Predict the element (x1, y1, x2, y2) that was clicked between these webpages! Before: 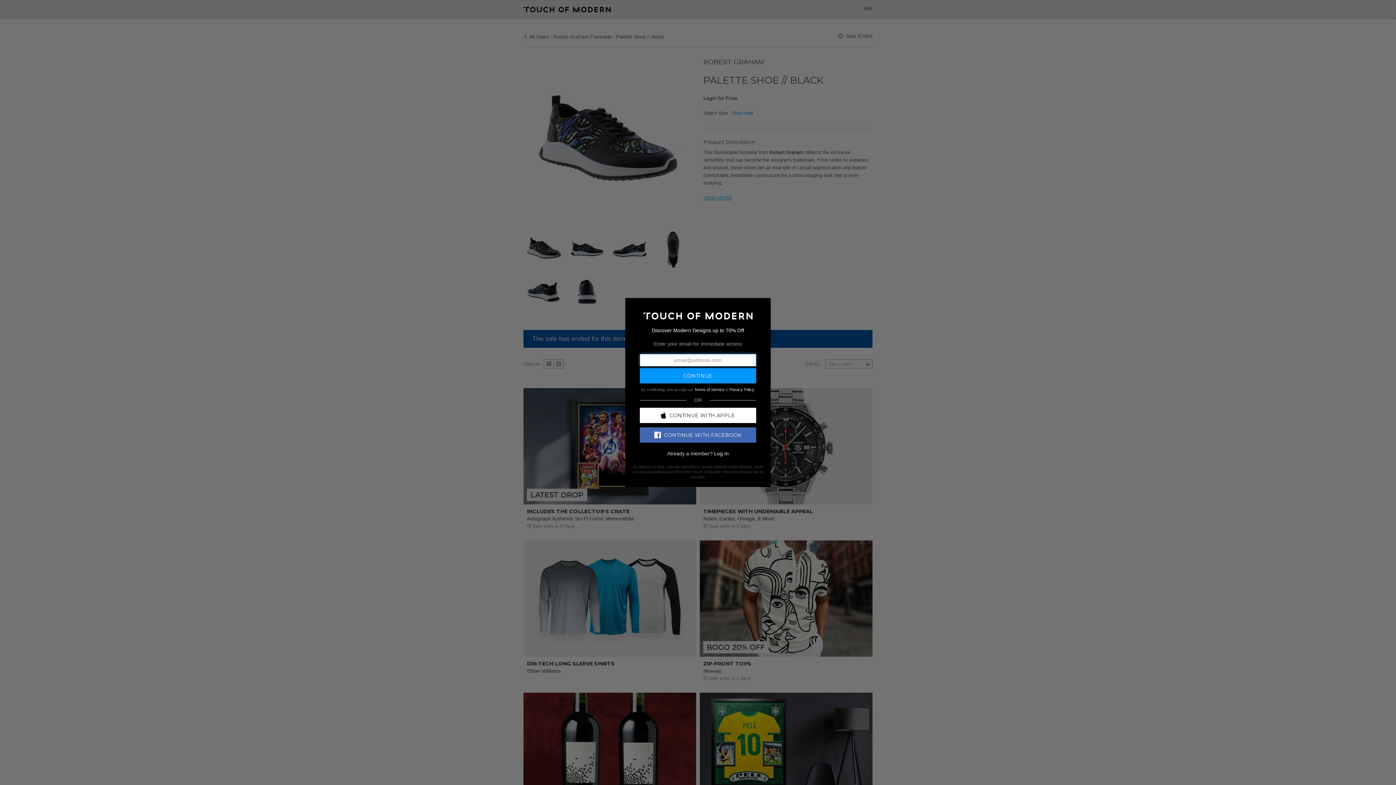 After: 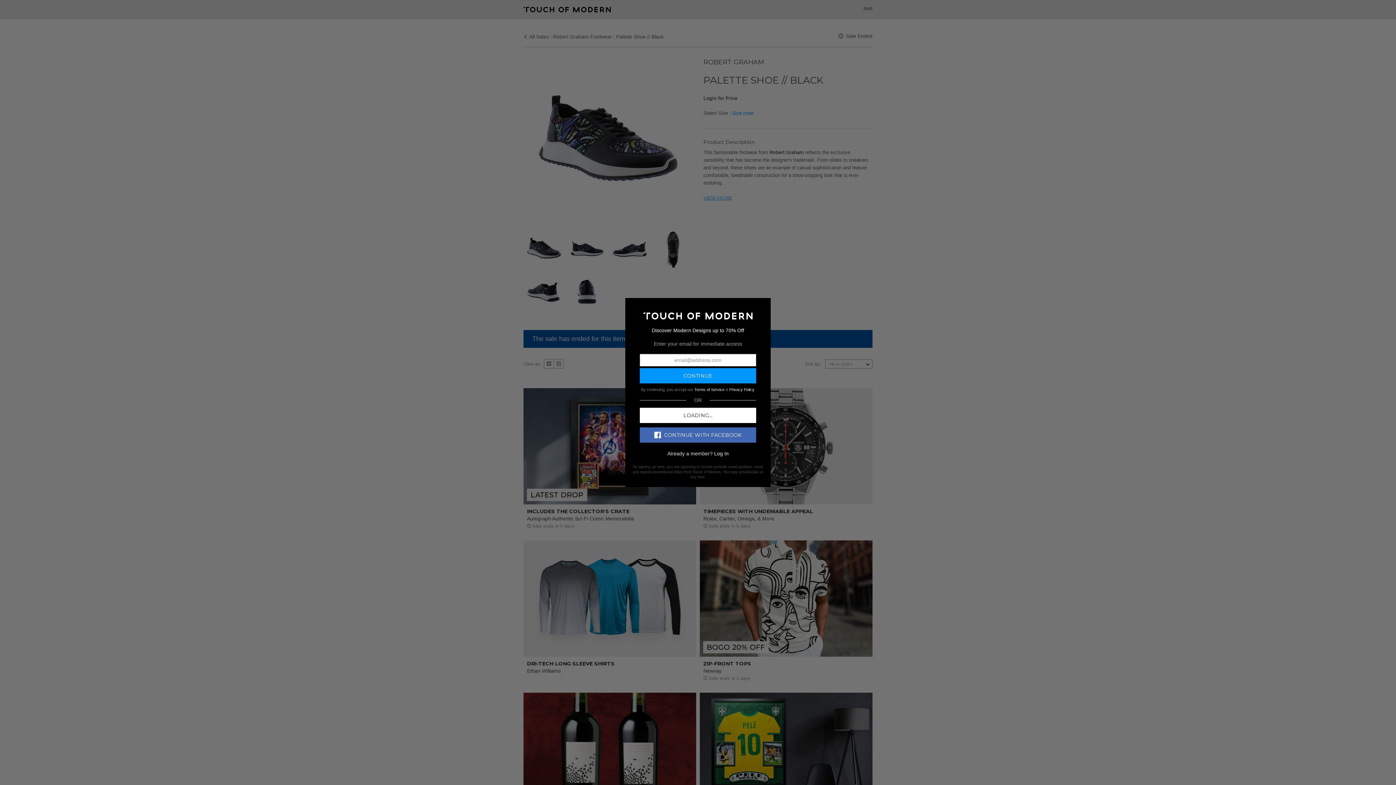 Action: bbox: (640, 407, 756, 423) label: CONTINUE WITH APPLE